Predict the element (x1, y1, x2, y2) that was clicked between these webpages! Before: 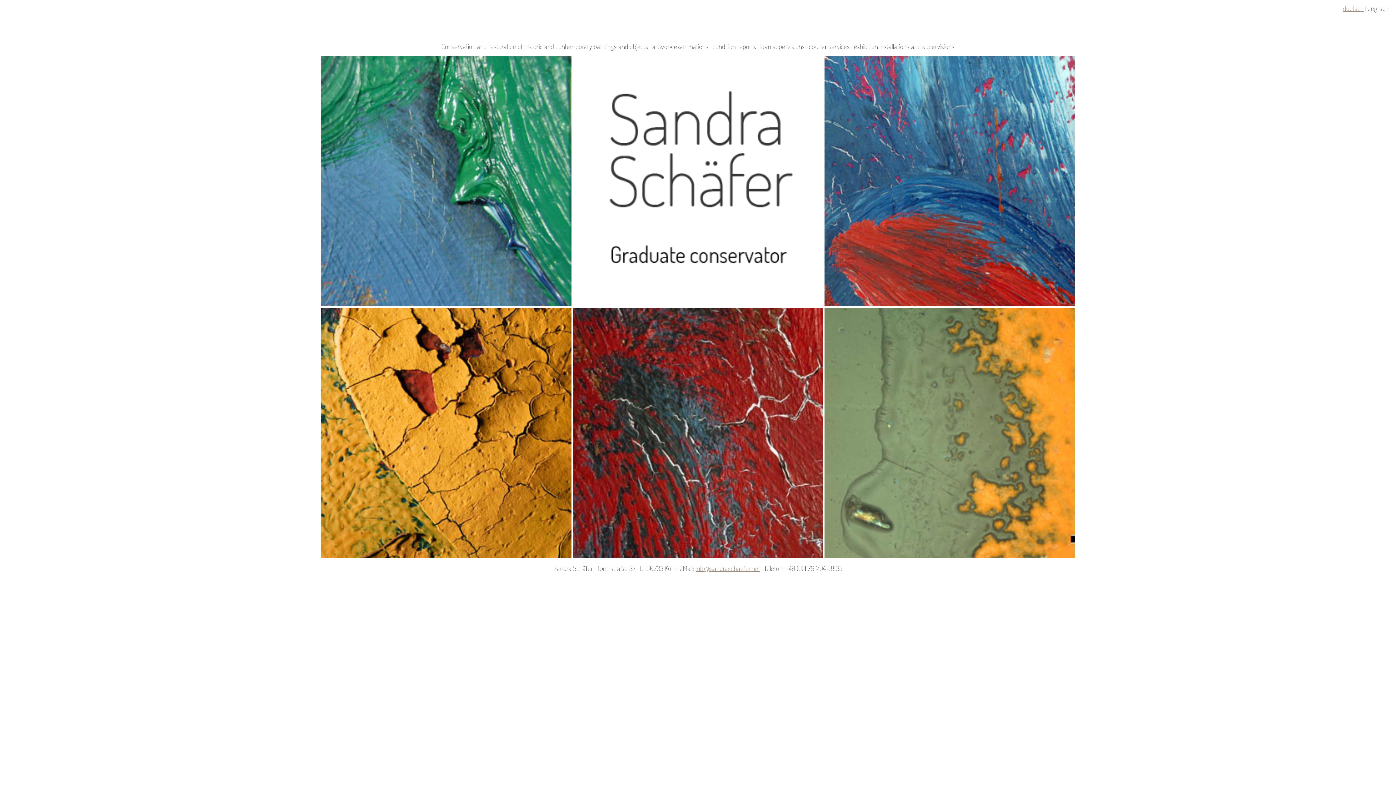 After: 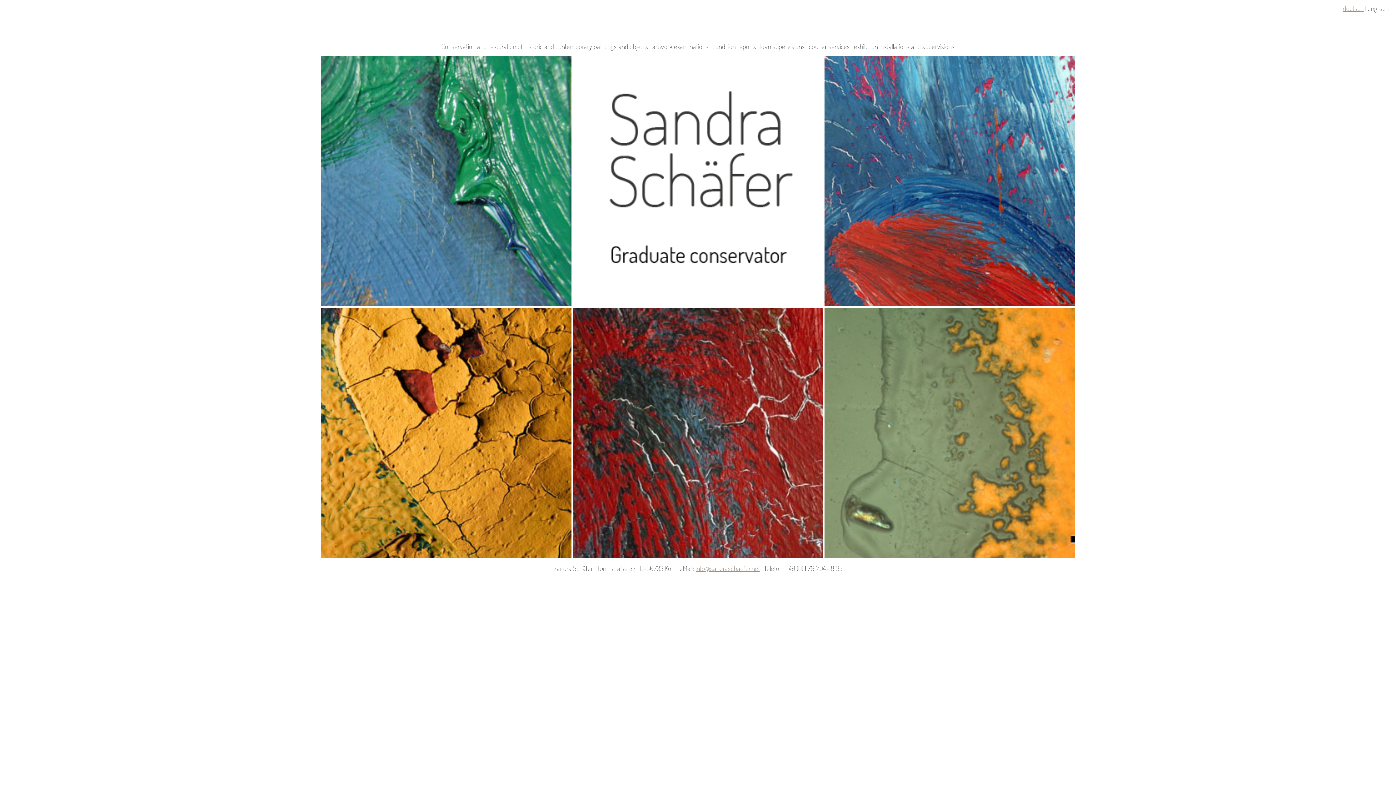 Action: label: info@sandraschaefer.net bbox: (695, 564, 760, 573)